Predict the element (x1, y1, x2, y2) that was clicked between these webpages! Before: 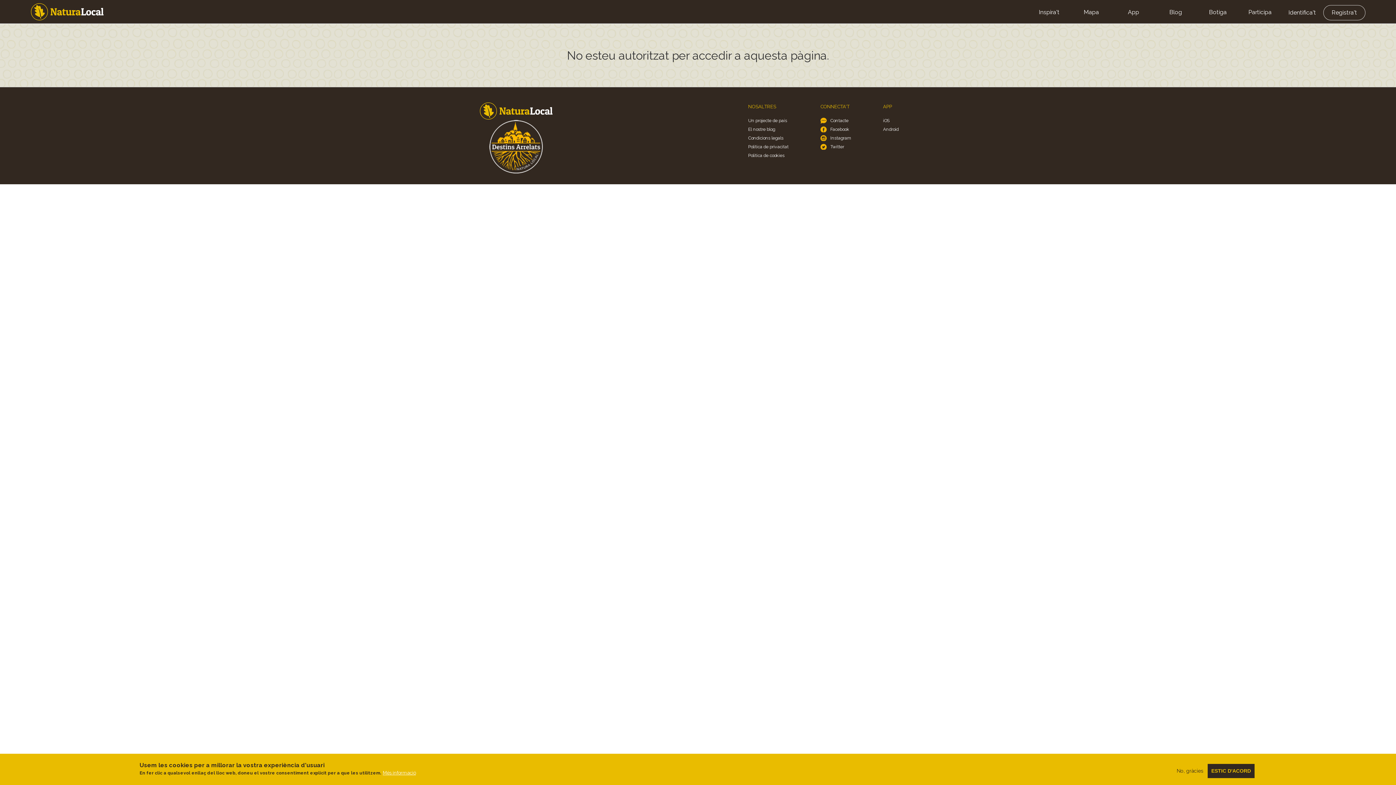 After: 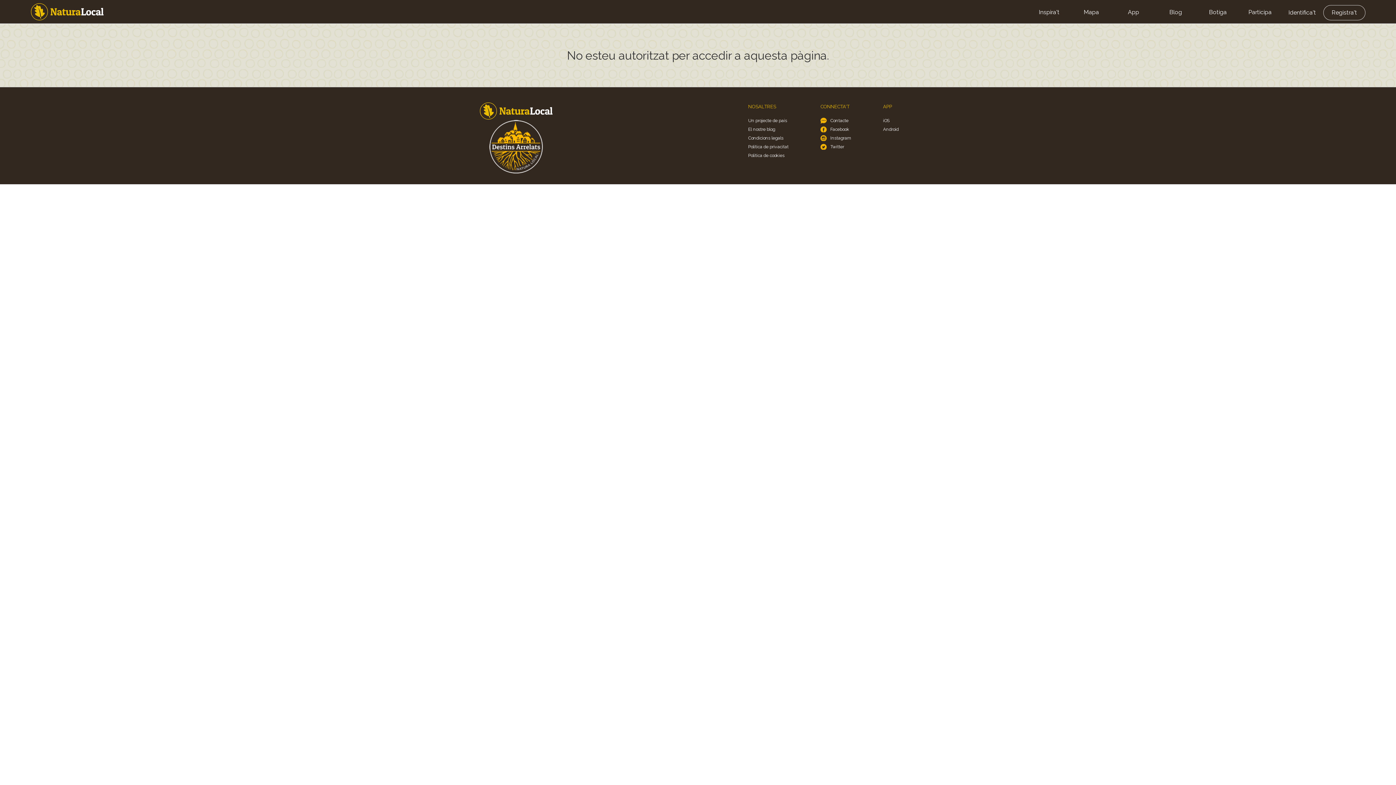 Action: bbox: (1208, 764, 1254, 778) label: ESTIC D'ACORD